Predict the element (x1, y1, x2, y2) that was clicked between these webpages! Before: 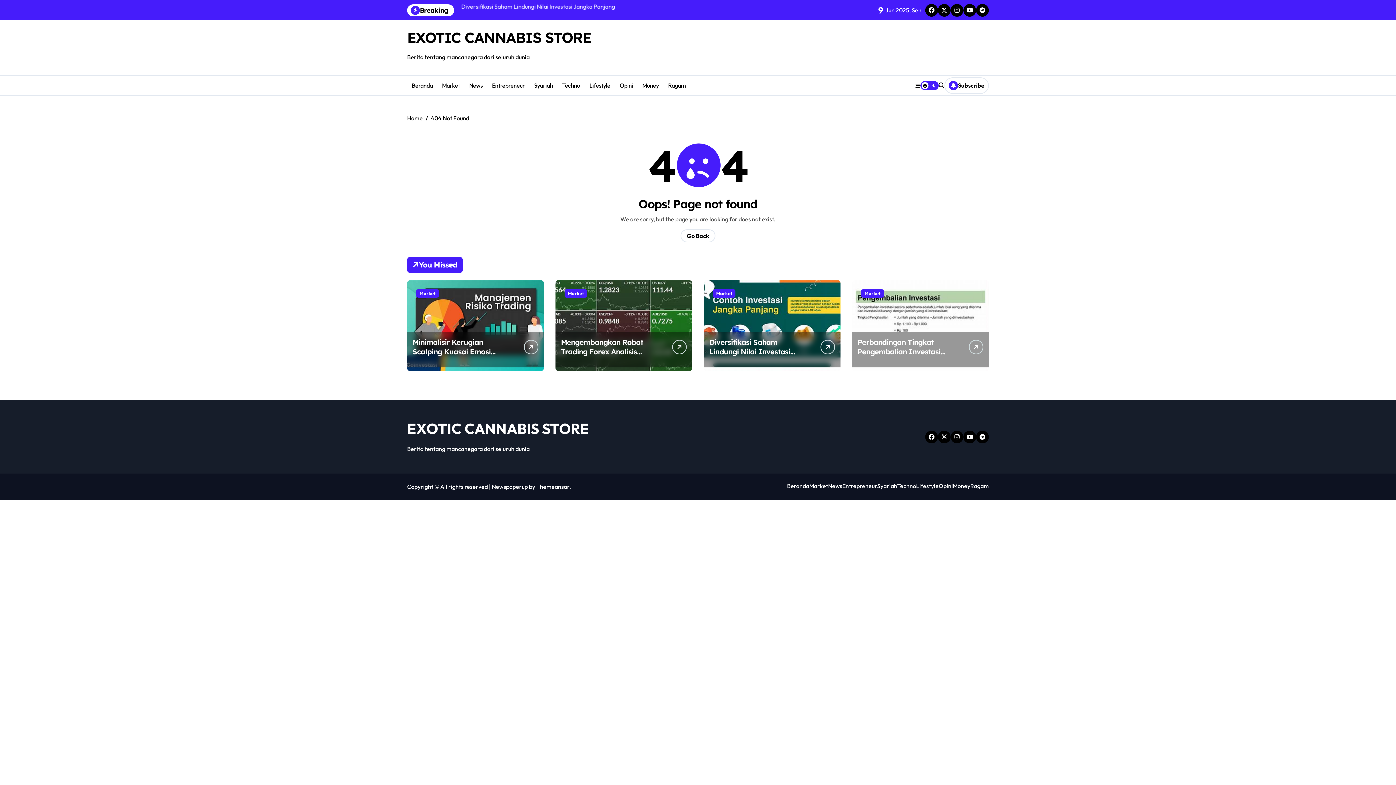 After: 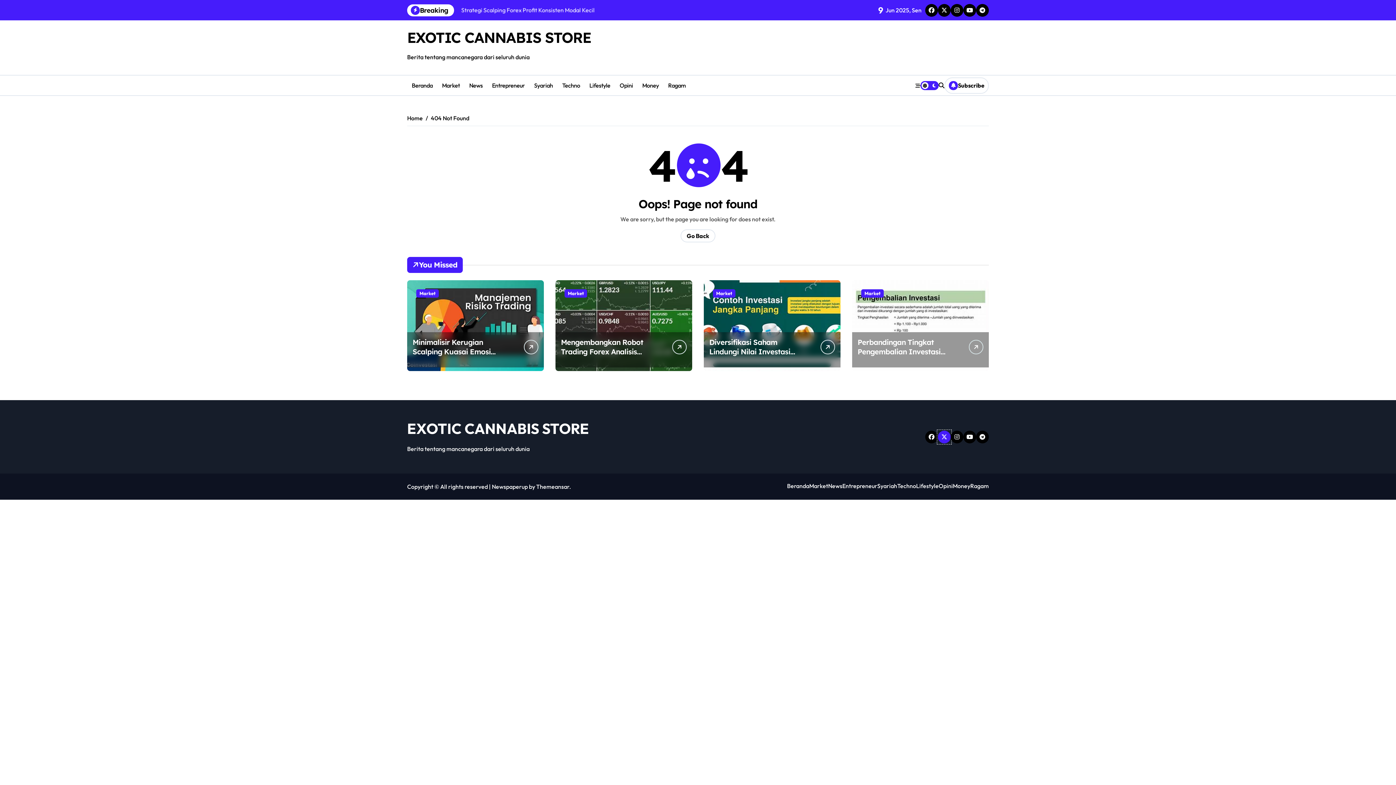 Action: bbox: (938, 430, 950, 443)